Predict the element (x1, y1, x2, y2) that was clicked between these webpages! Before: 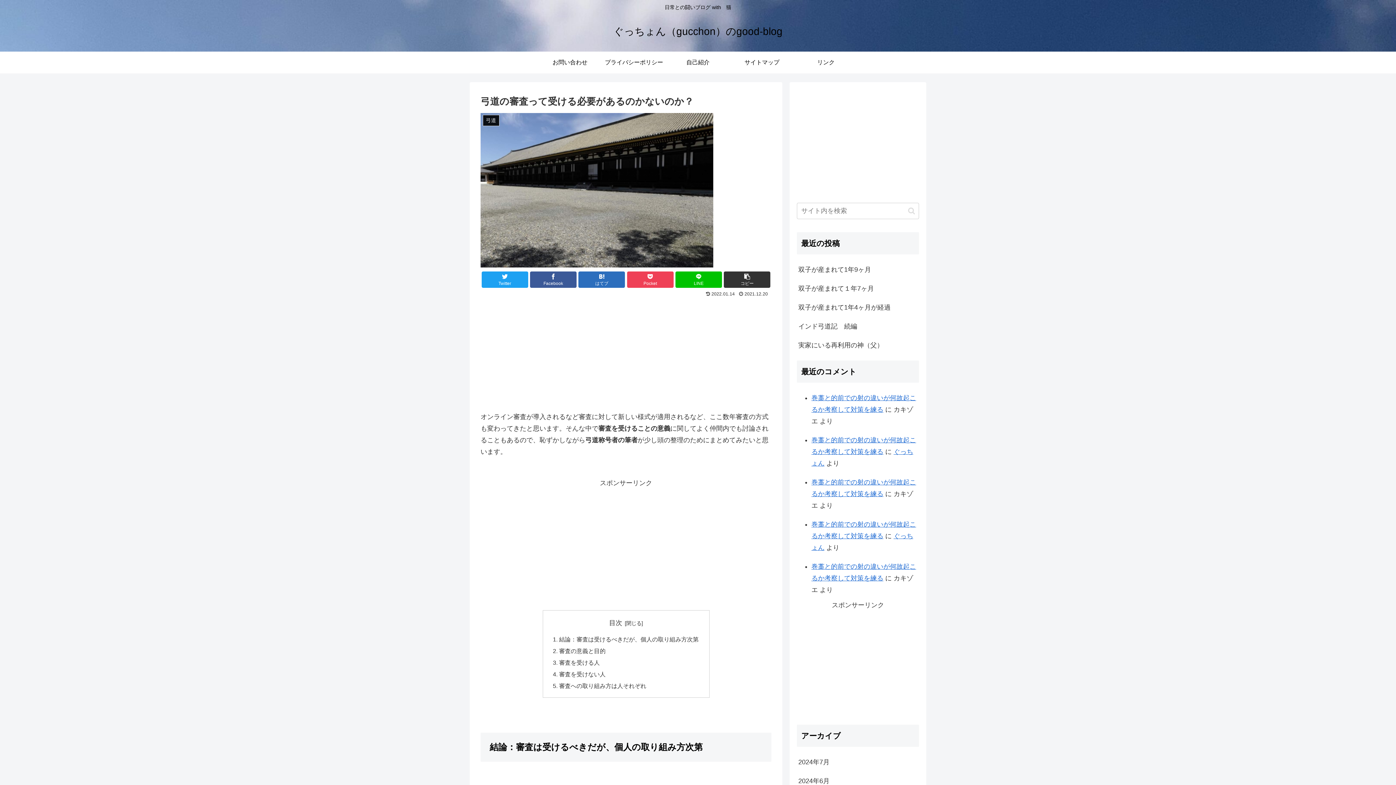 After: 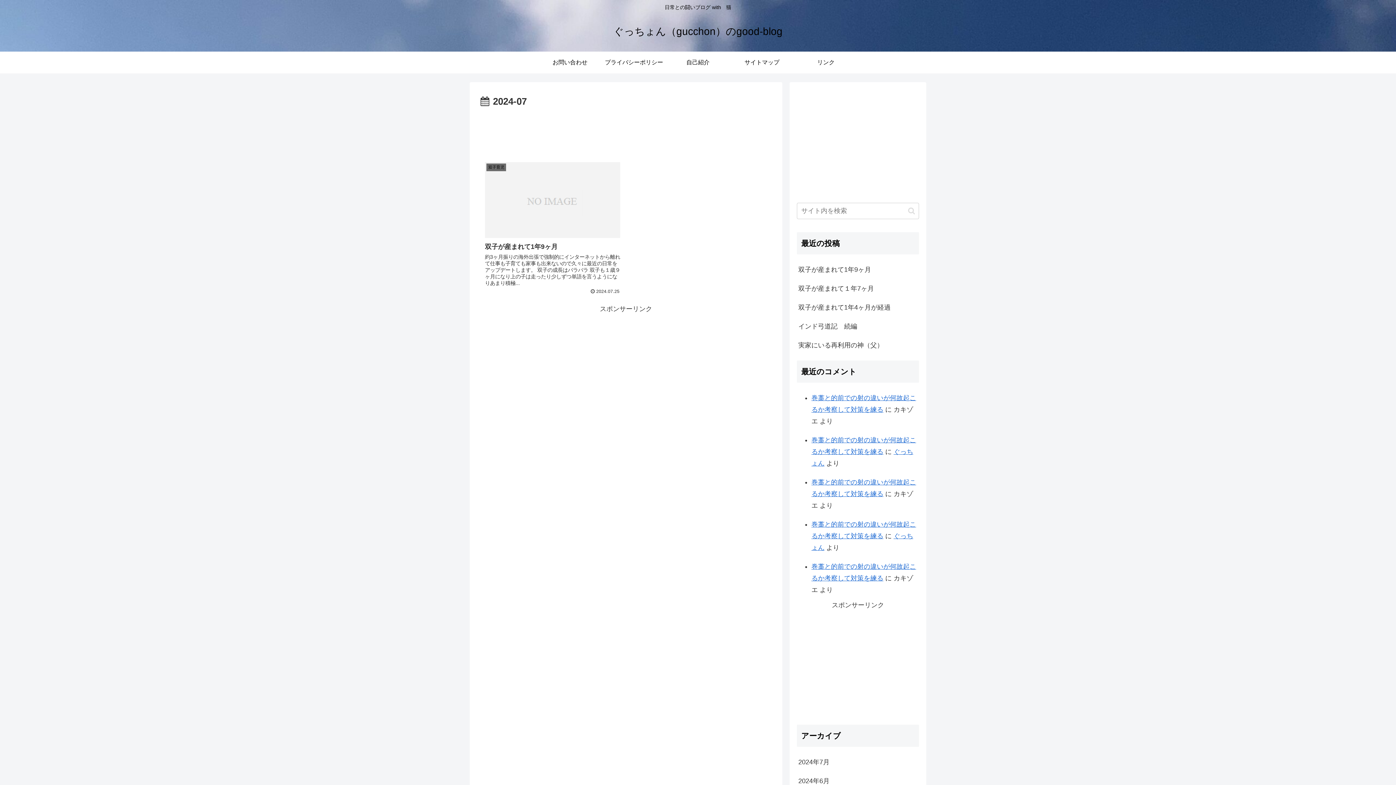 Action: label: 2024年7月 bbox: (797, 549, 919, 568)